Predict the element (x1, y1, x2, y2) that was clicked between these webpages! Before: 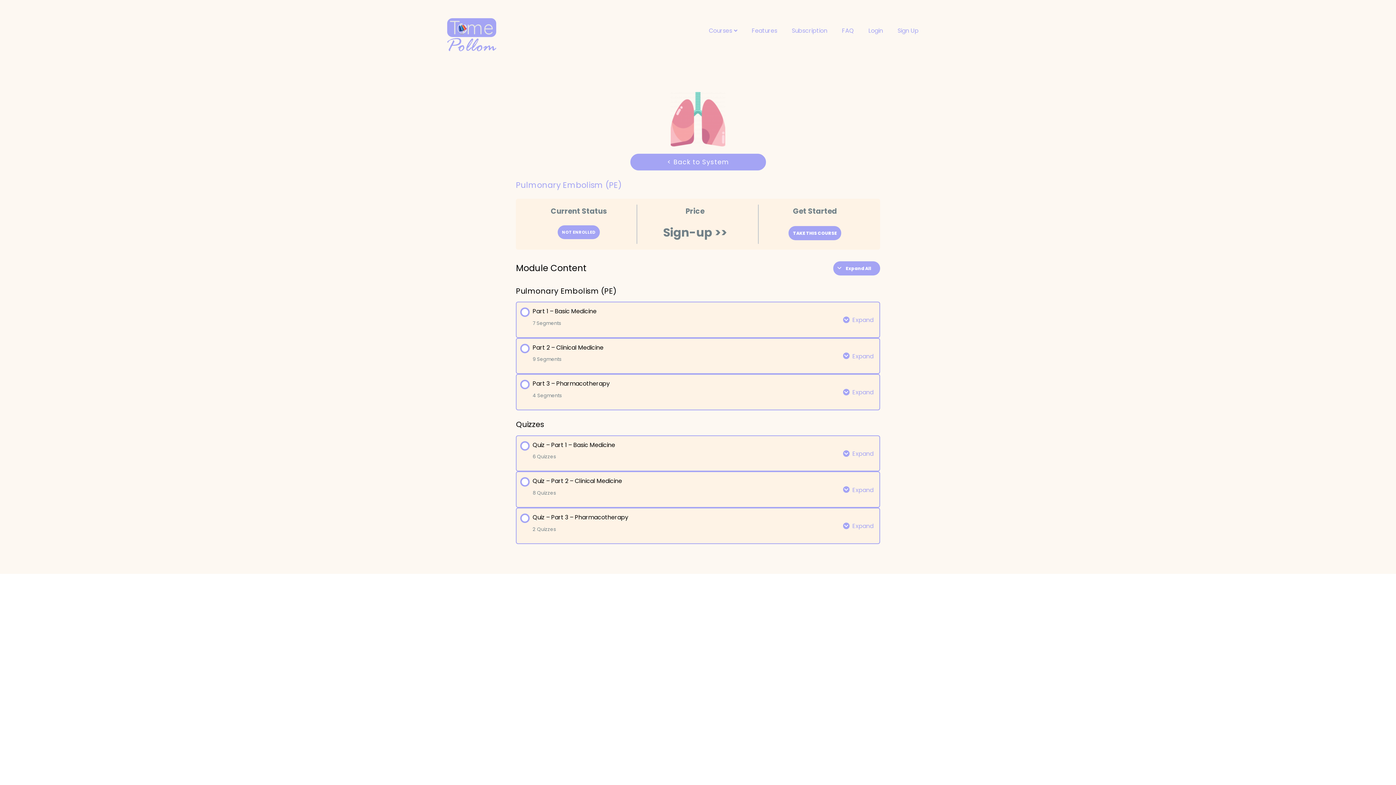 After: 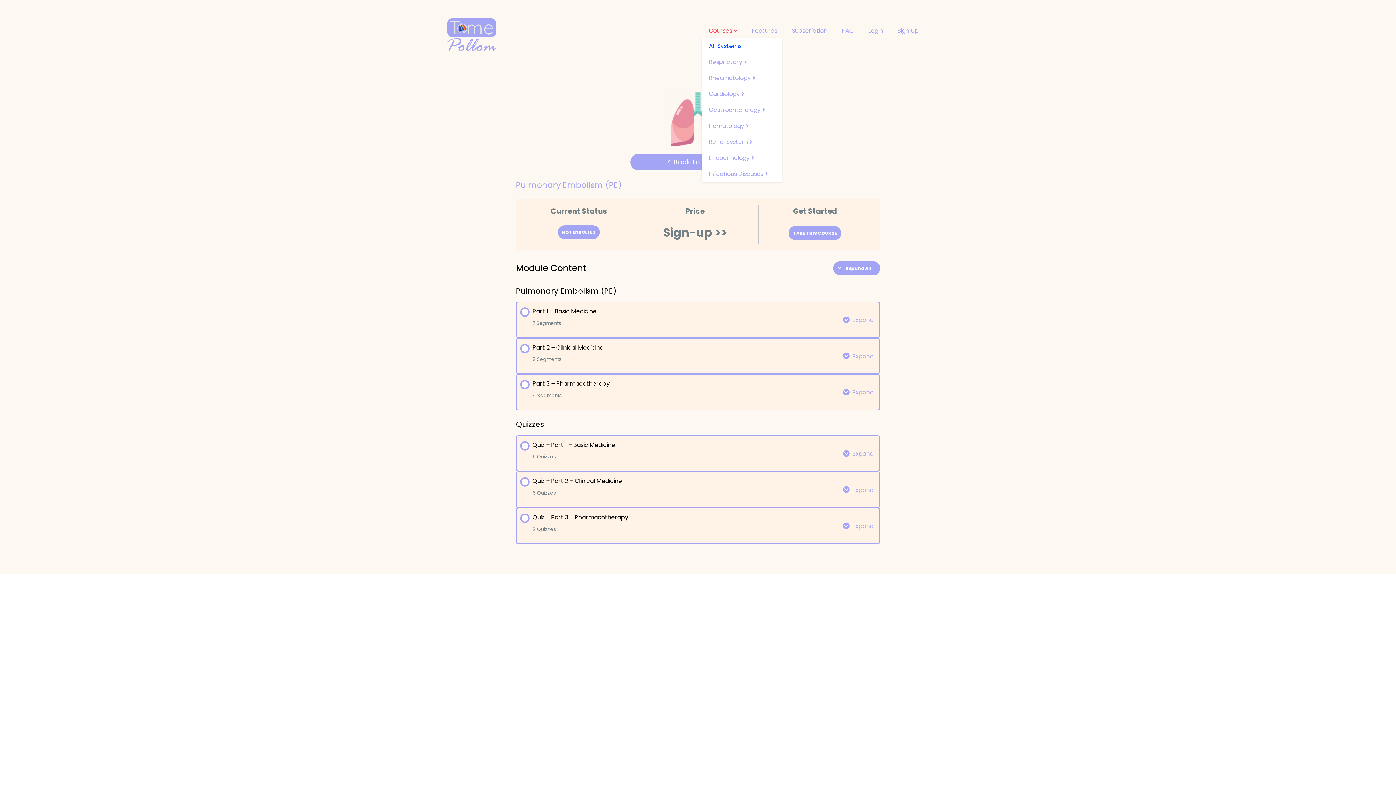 Action: label: Courses bbox: (701, 23, 744, 38)